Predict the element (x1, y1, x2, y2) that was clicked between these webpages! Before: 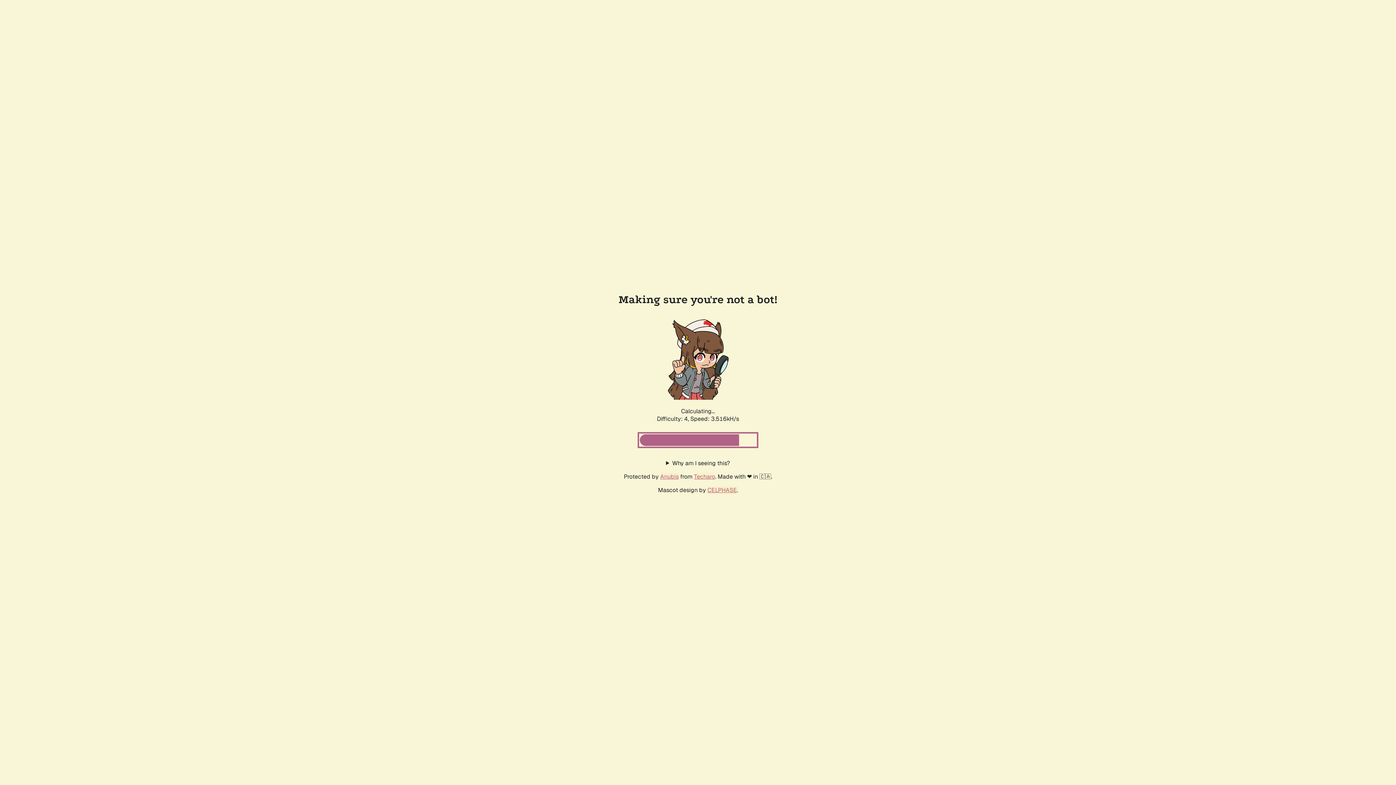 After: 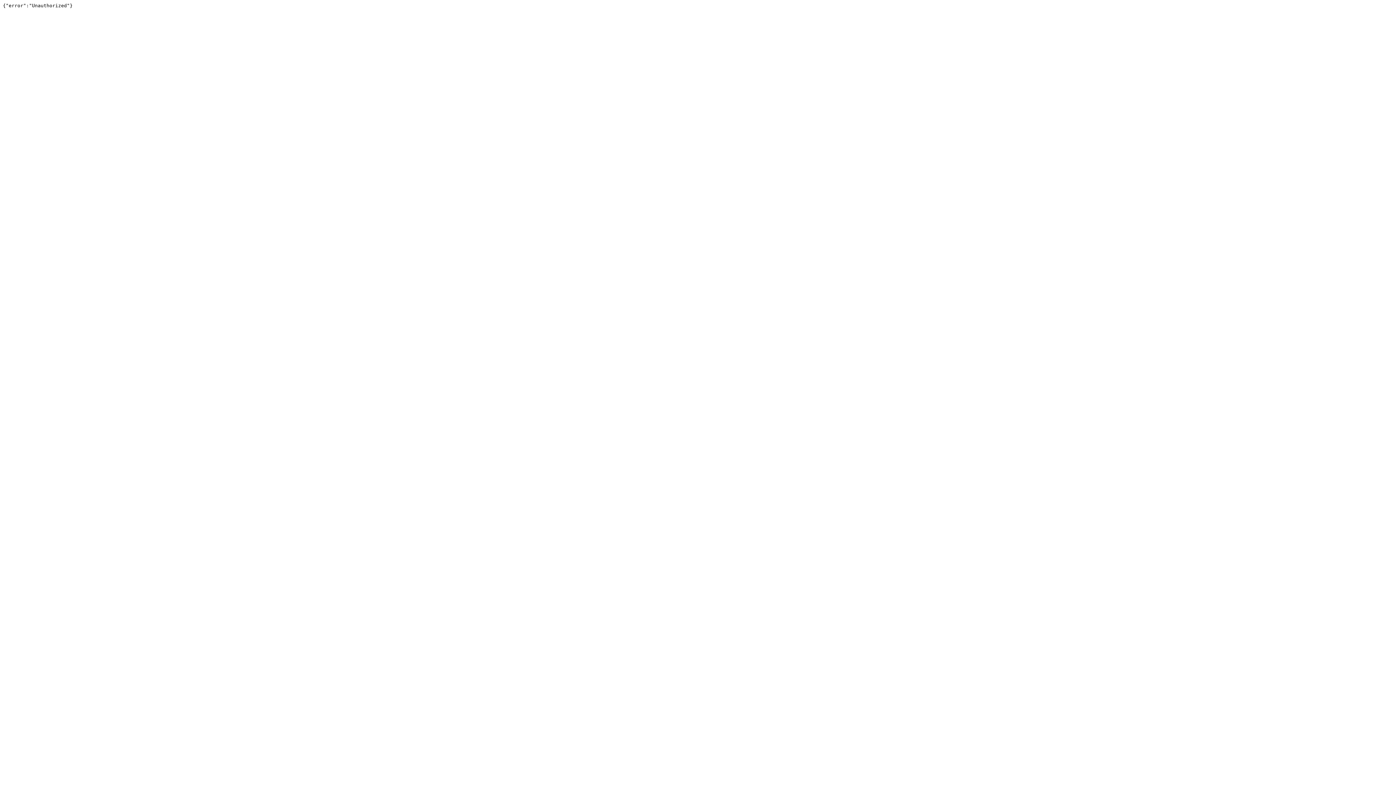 Action: label: Techaro bbox: (694, 472, 715, 480)